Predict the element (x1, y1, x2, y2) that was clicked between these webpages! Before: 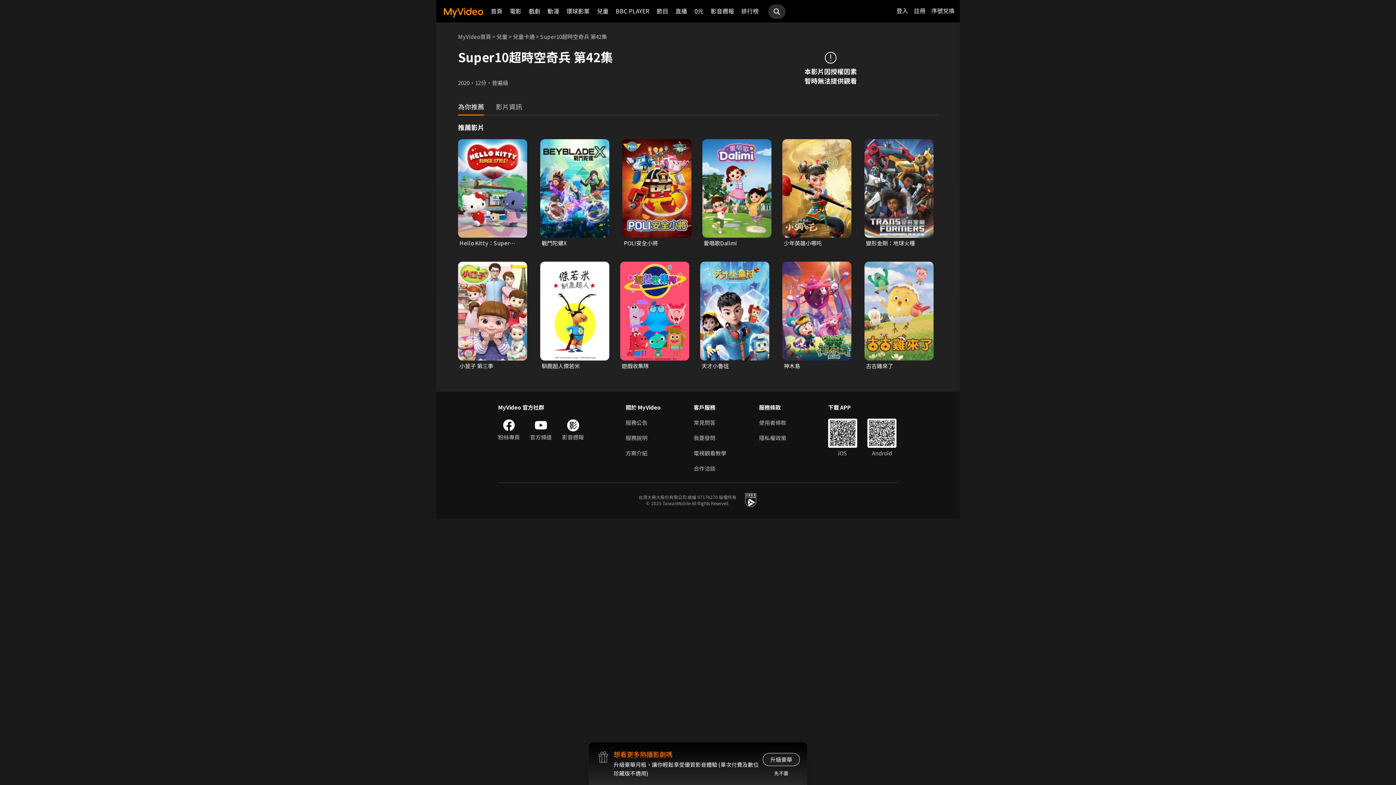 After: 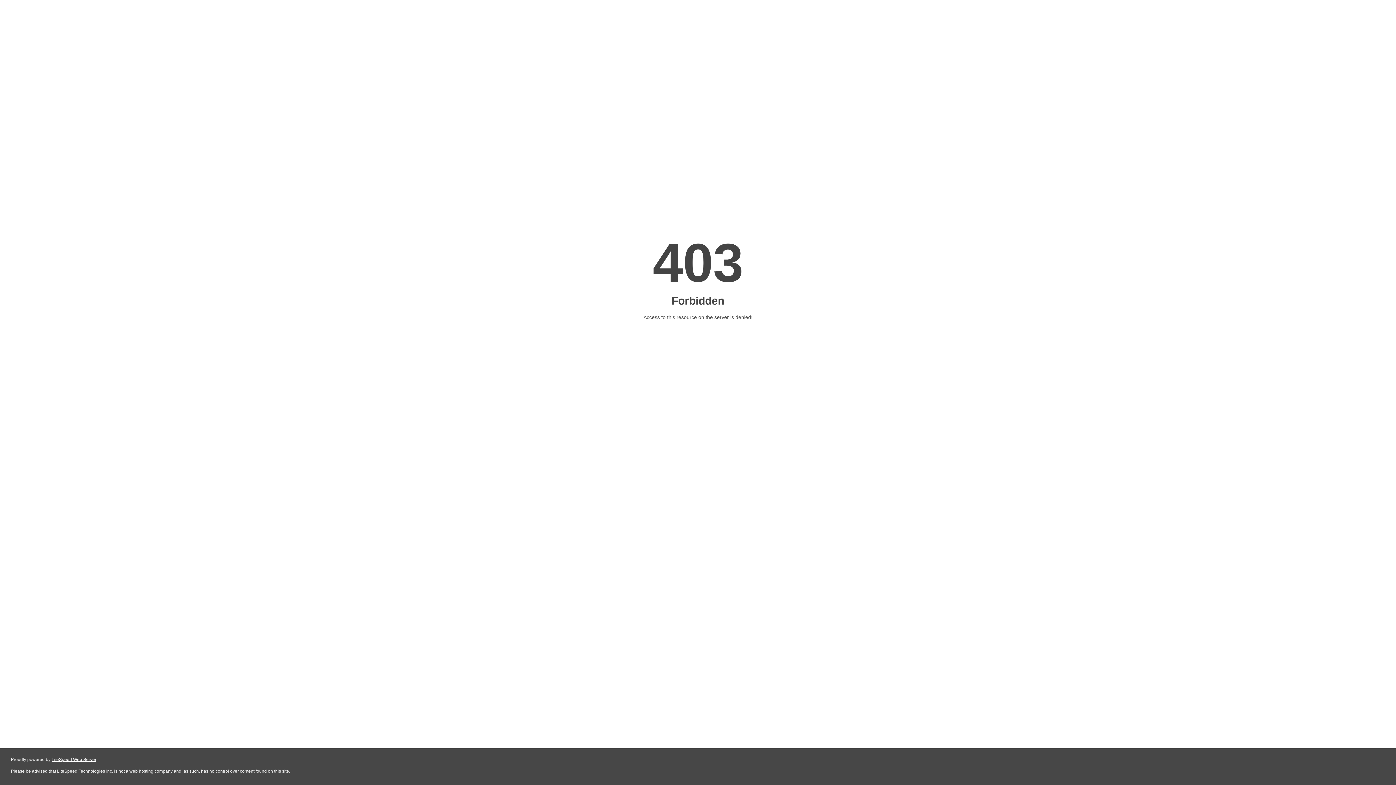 Action: label: 影音週報 bbox: (710, 0, 734, 21)